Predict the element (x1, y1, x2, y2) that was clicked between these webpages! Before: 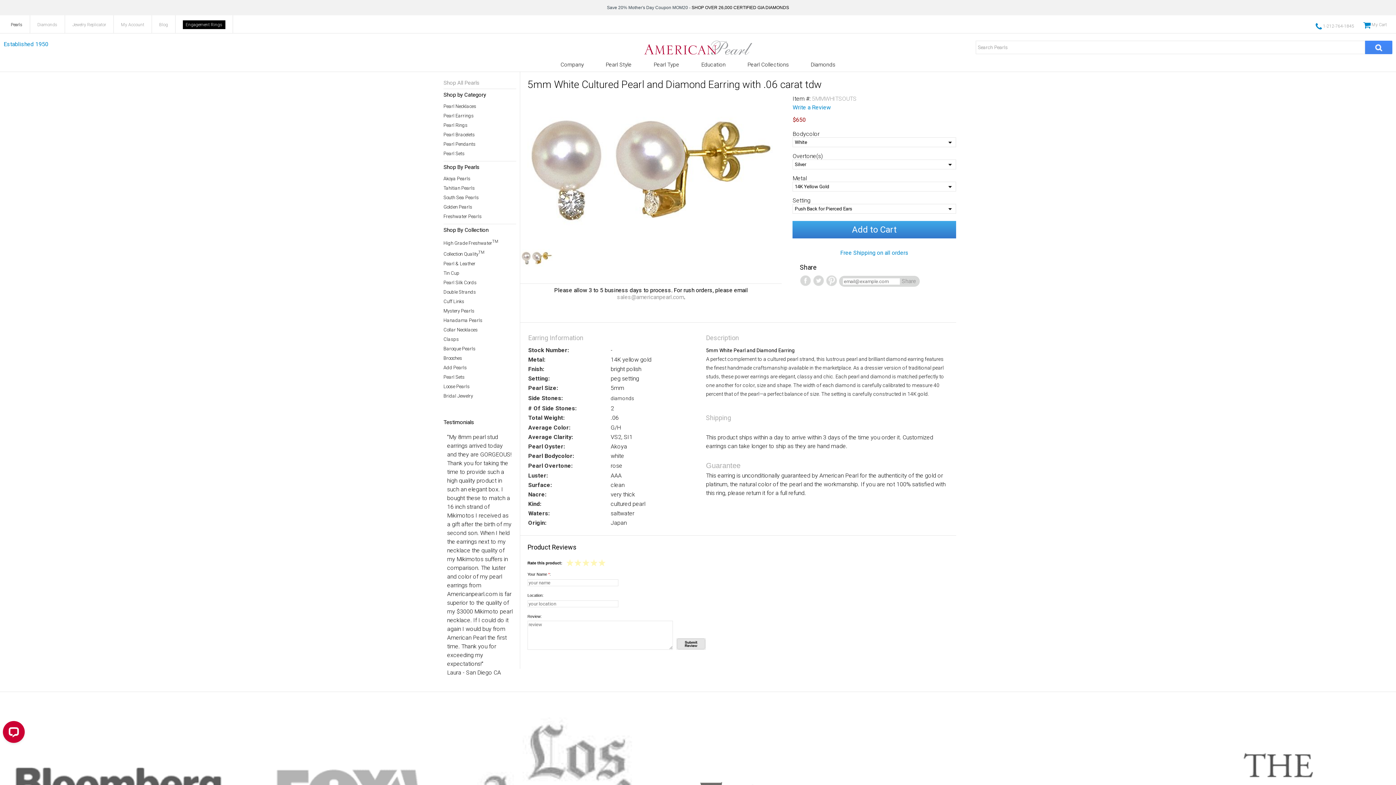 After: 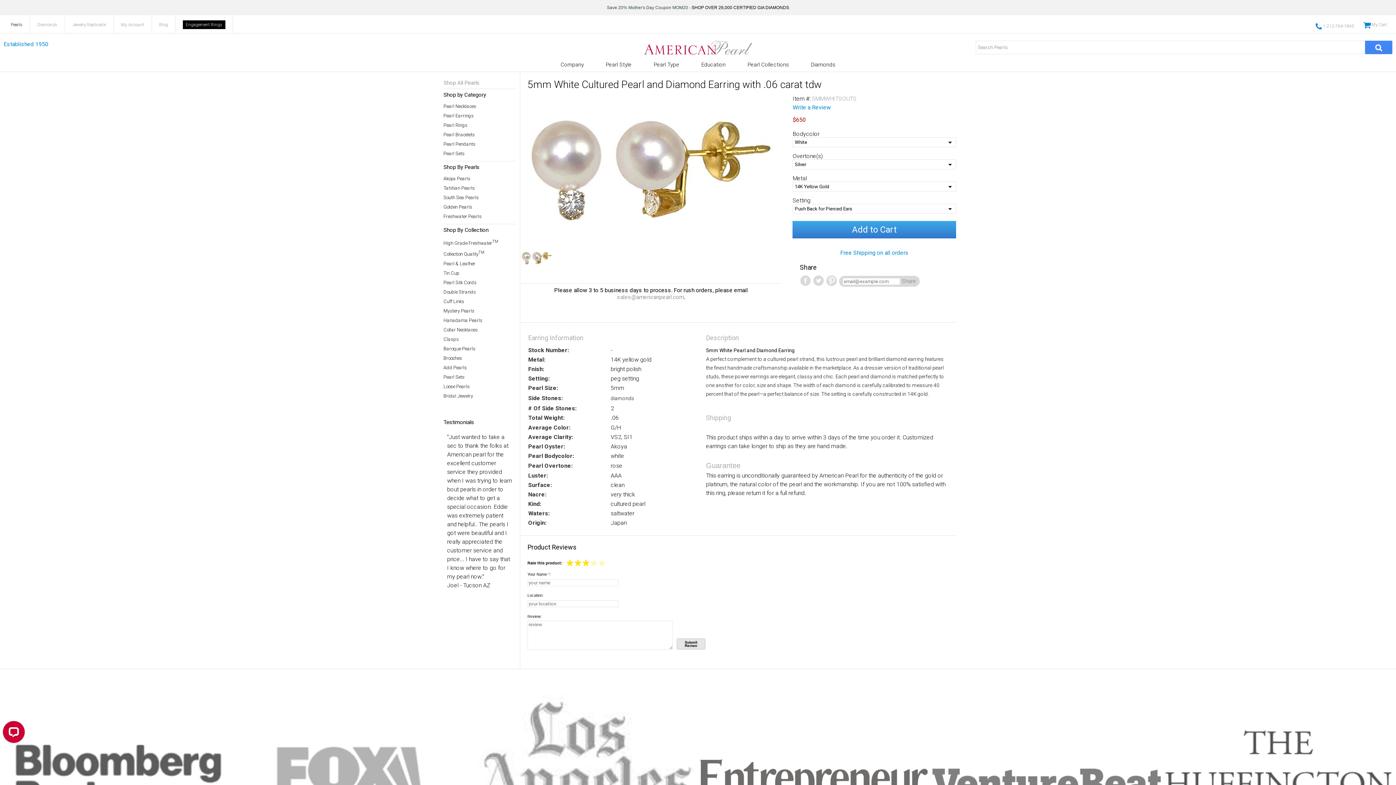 Action: bbox: (582, 559, 590, 567) label: 3